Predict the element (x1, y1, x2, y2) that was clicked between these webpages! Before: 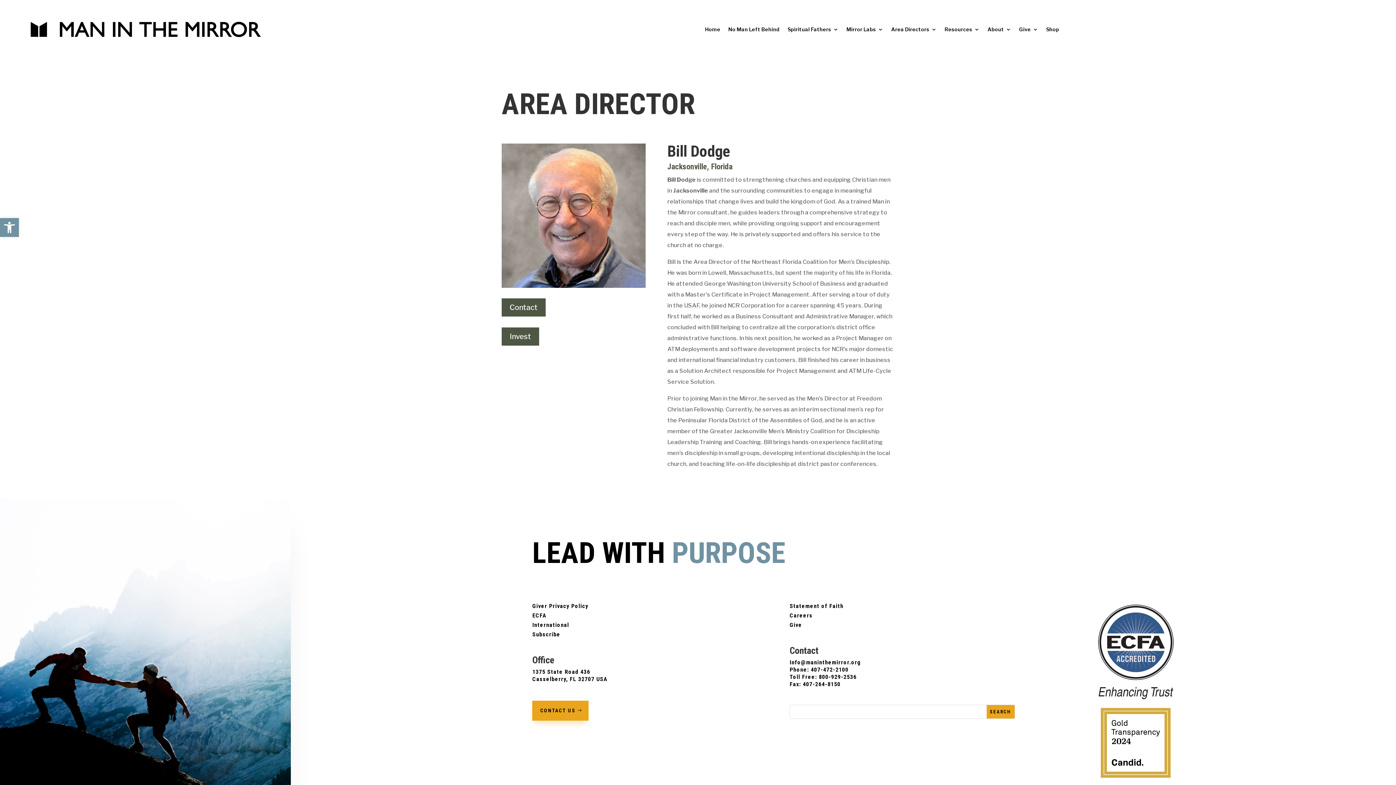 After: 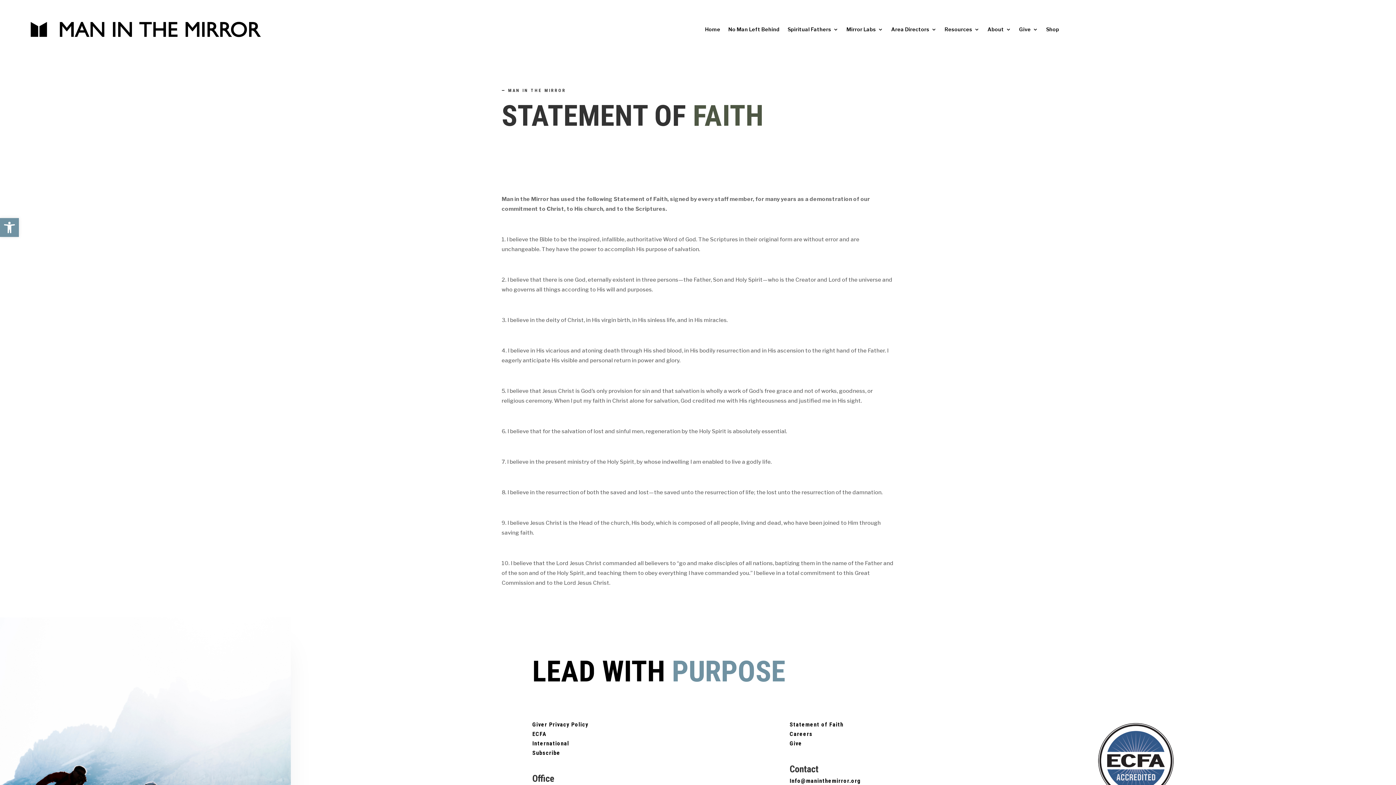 Action: bbox: (789, 603, 843, 609) label: Statement of Faith